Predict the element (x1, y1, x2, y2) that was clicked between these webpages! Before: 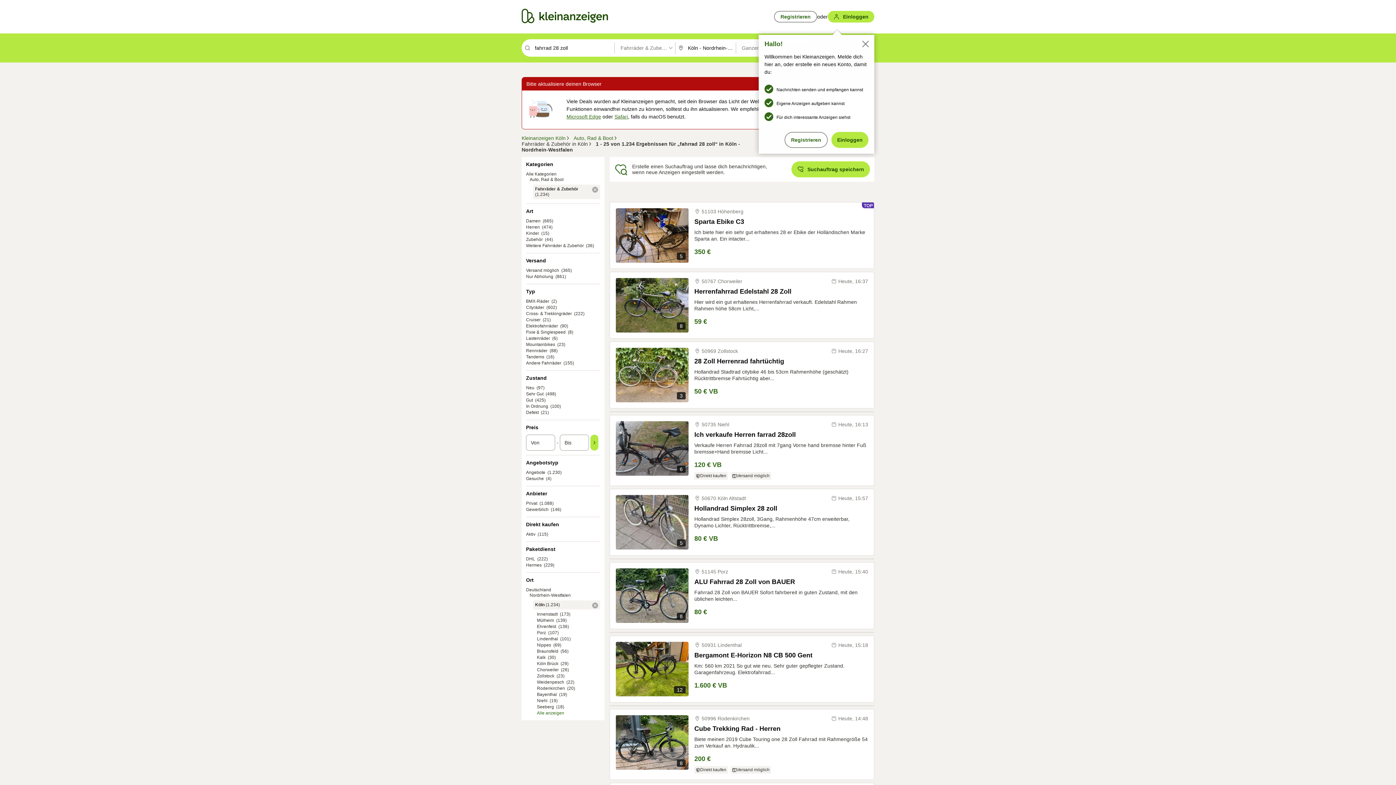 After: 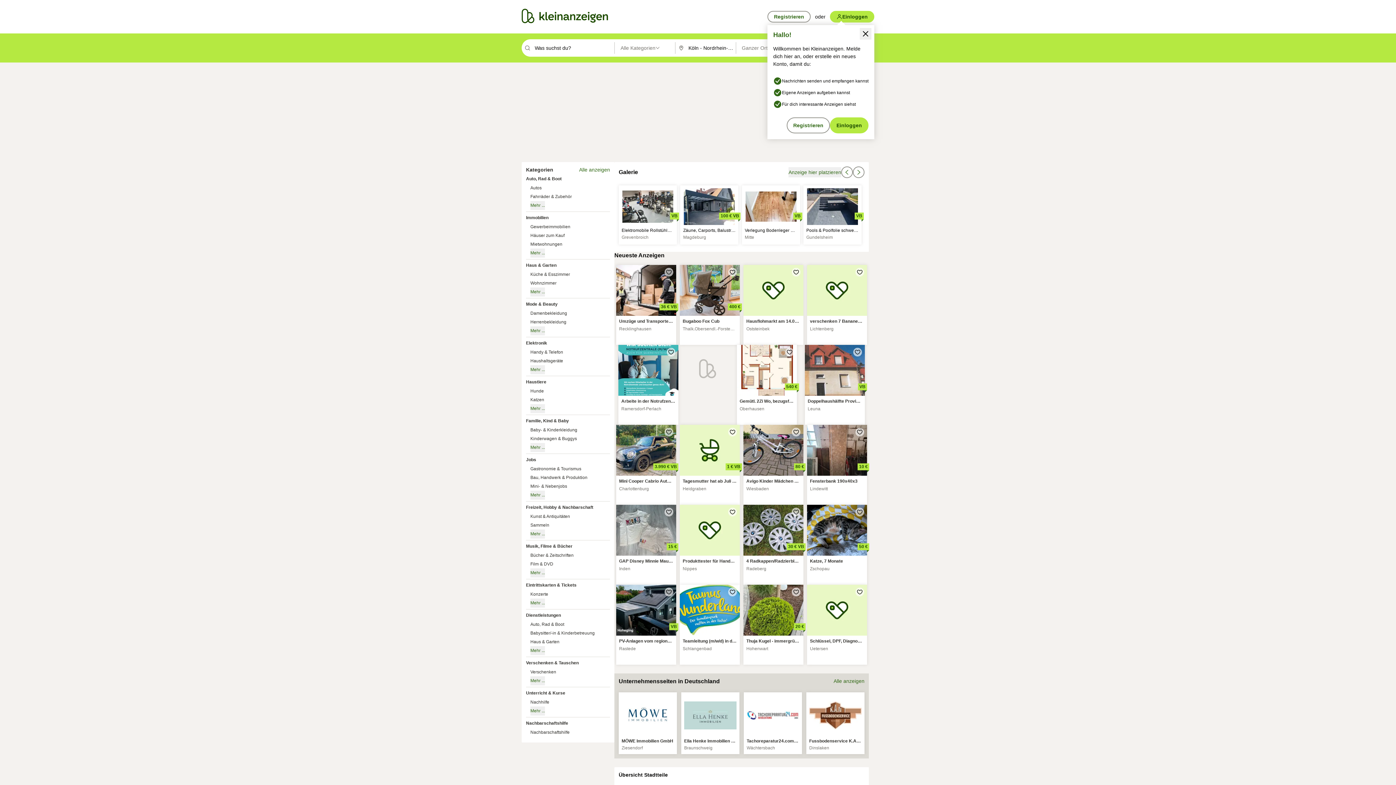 Action: bbox: (521, 8, 608, 23)